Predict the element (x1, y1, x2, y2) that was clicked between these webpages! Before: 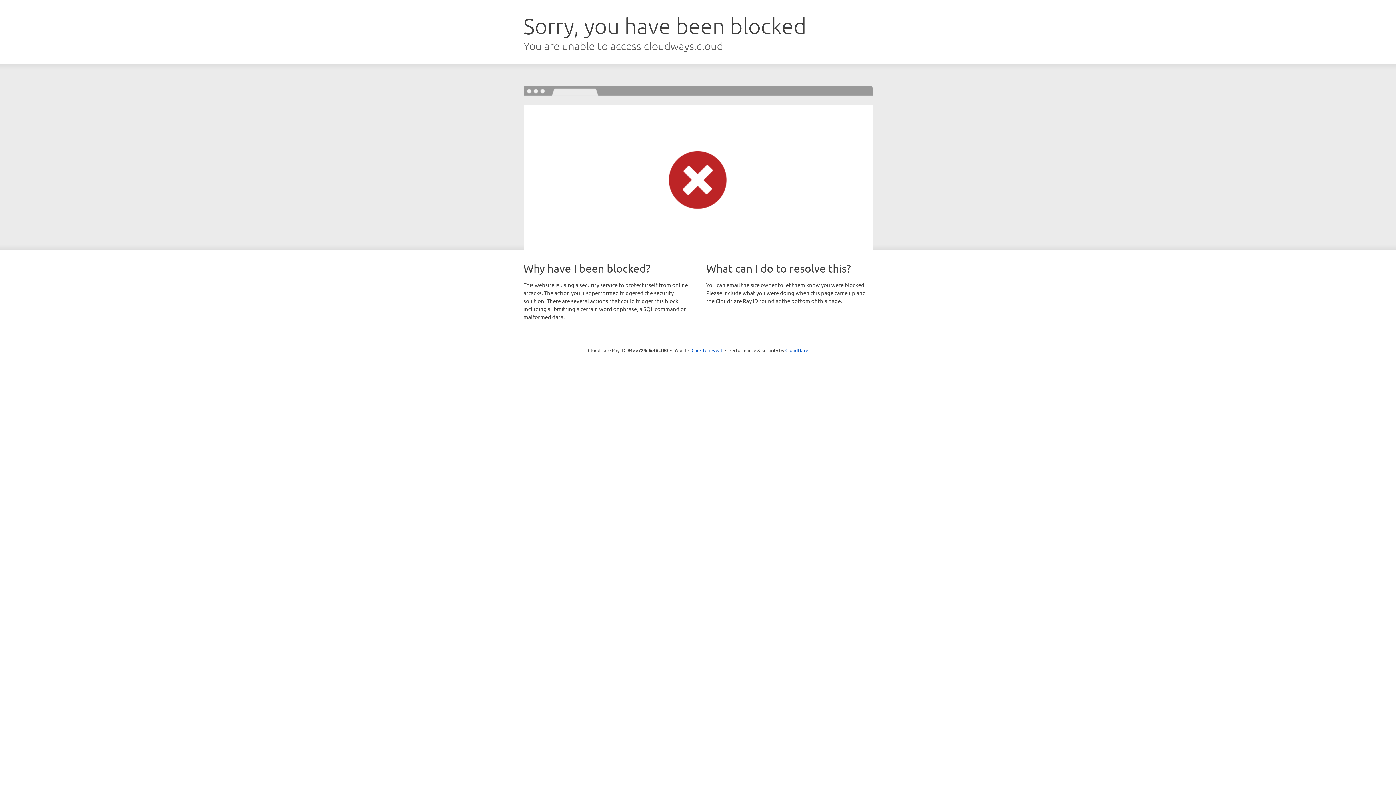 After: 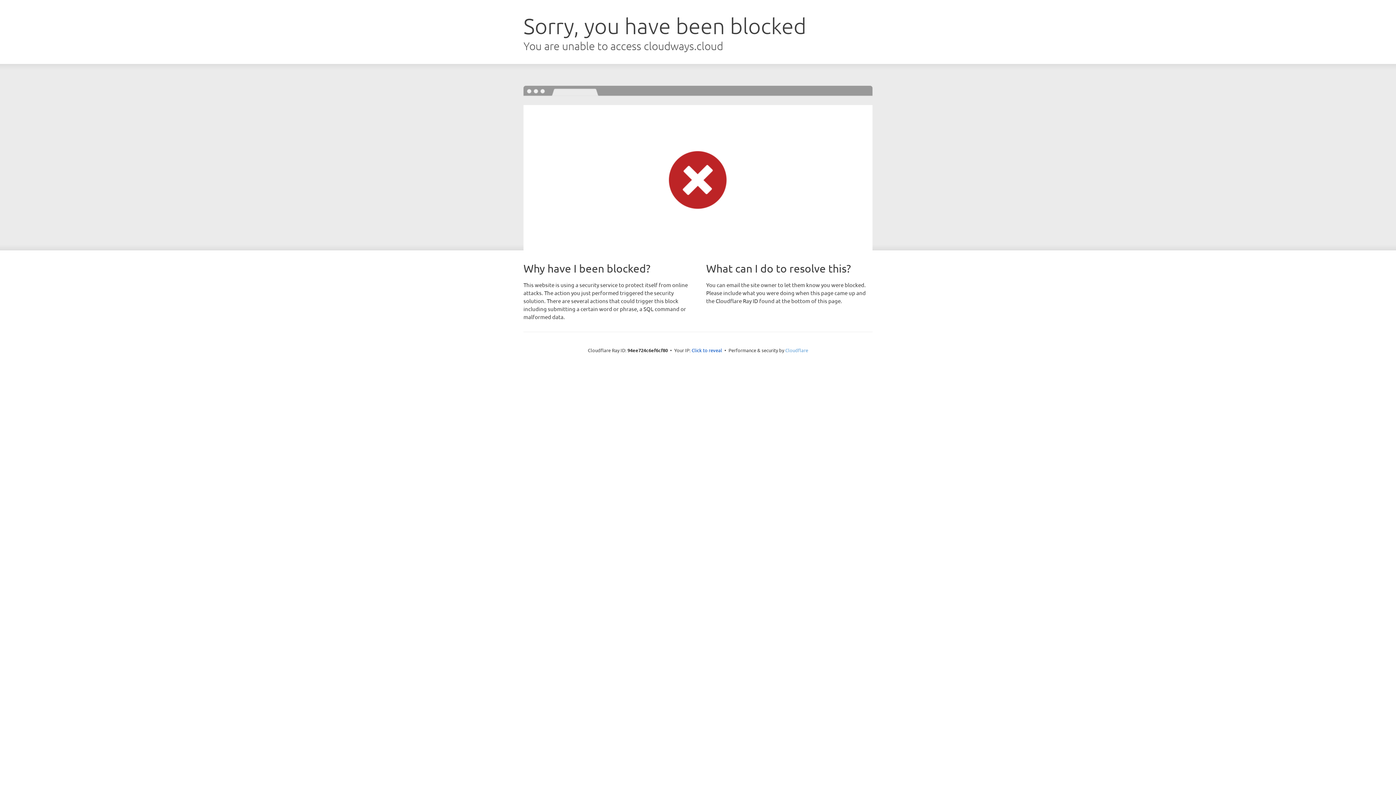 Action: bbox: (785, 347, 808, 353) label: Cloudflare